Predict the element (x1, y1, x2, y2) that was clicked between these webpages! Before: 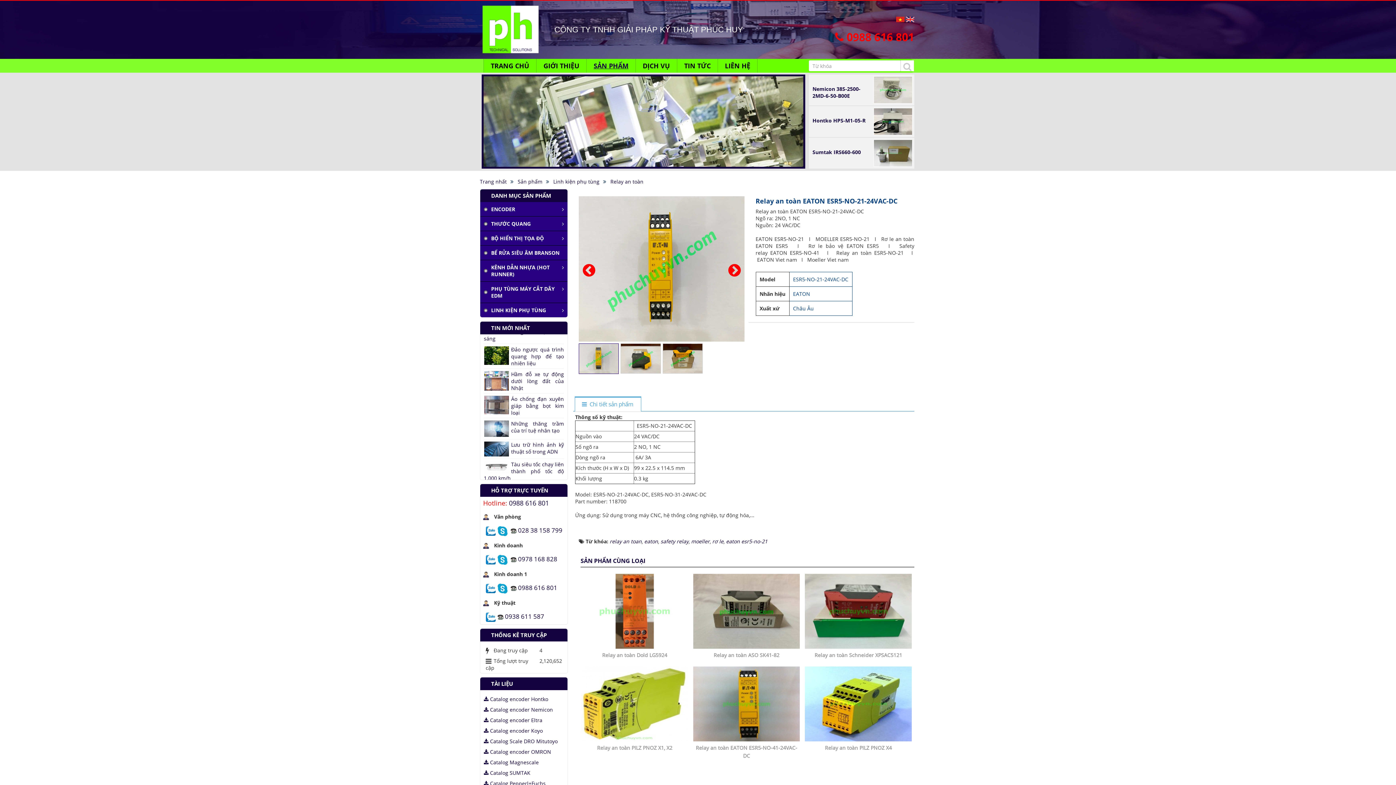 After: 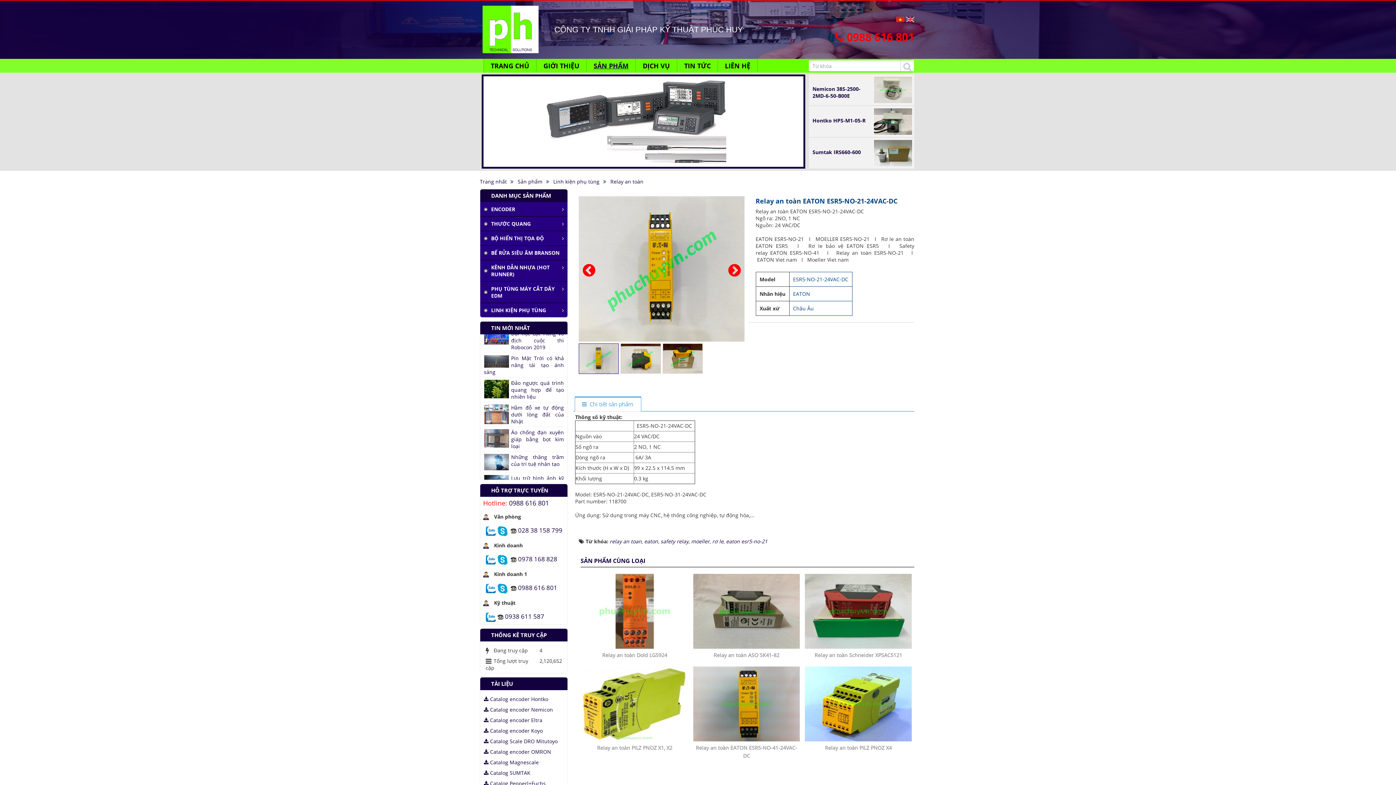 Action: bbox: (579, 344, 618, 373)